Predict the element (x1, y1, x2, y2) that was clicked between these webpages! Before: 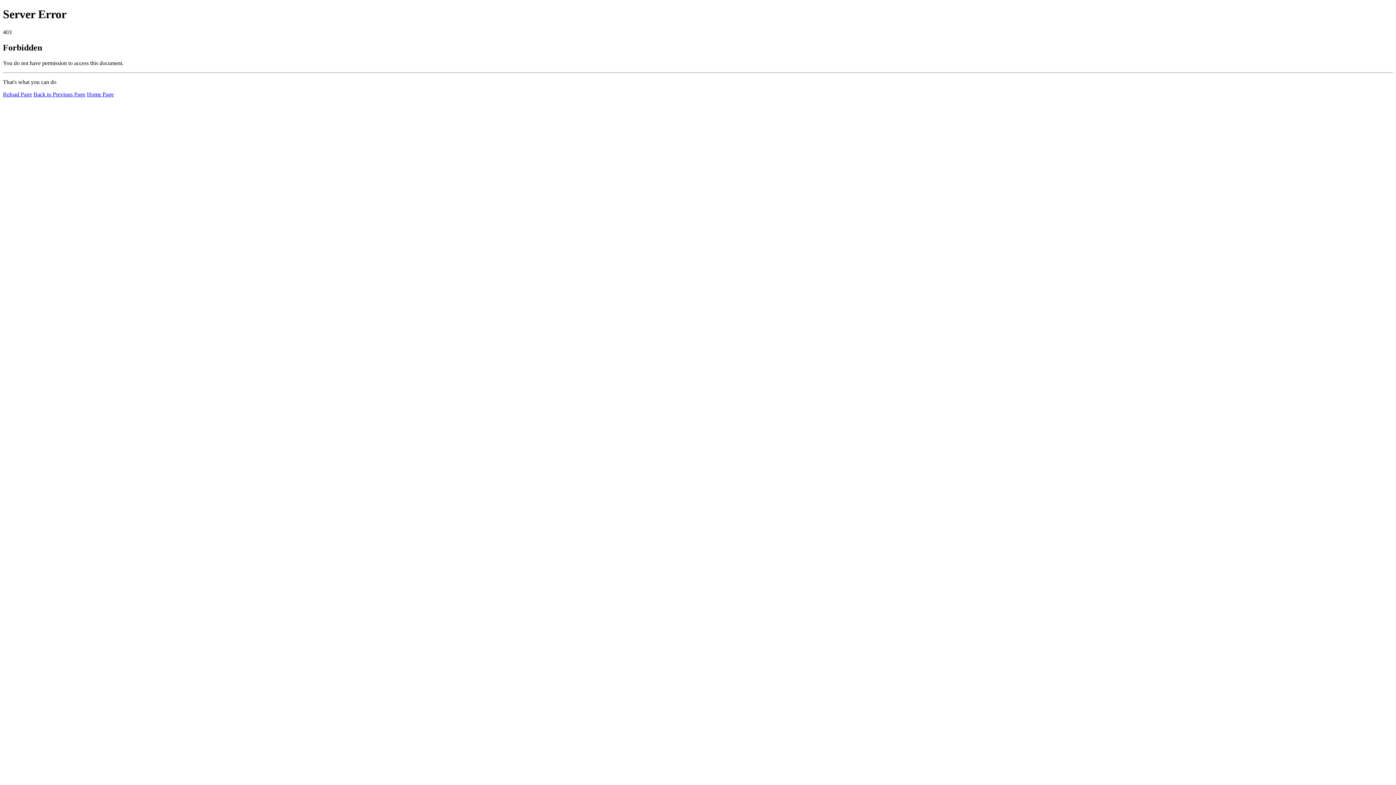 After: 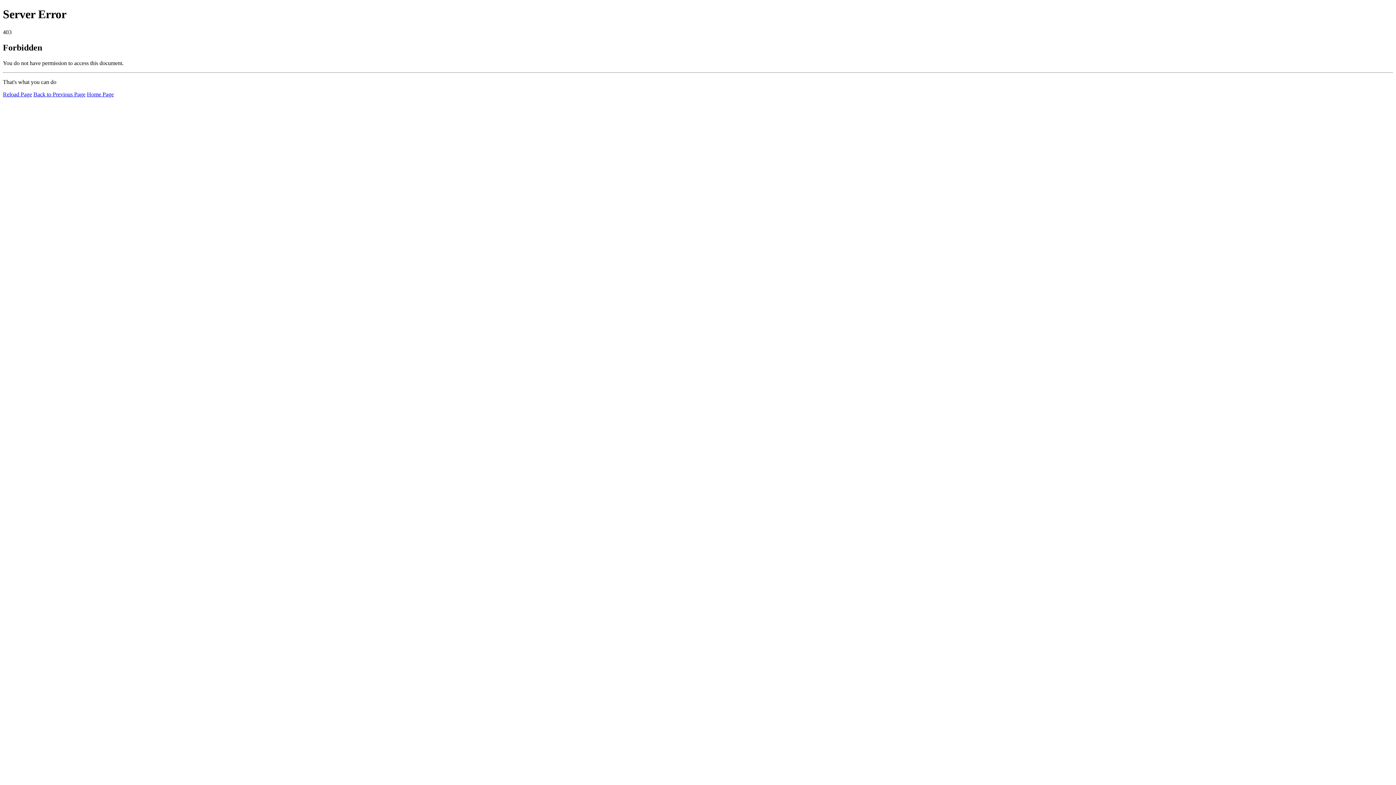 Action: label: Reload Page bbox: (2, 91, 32, 97)